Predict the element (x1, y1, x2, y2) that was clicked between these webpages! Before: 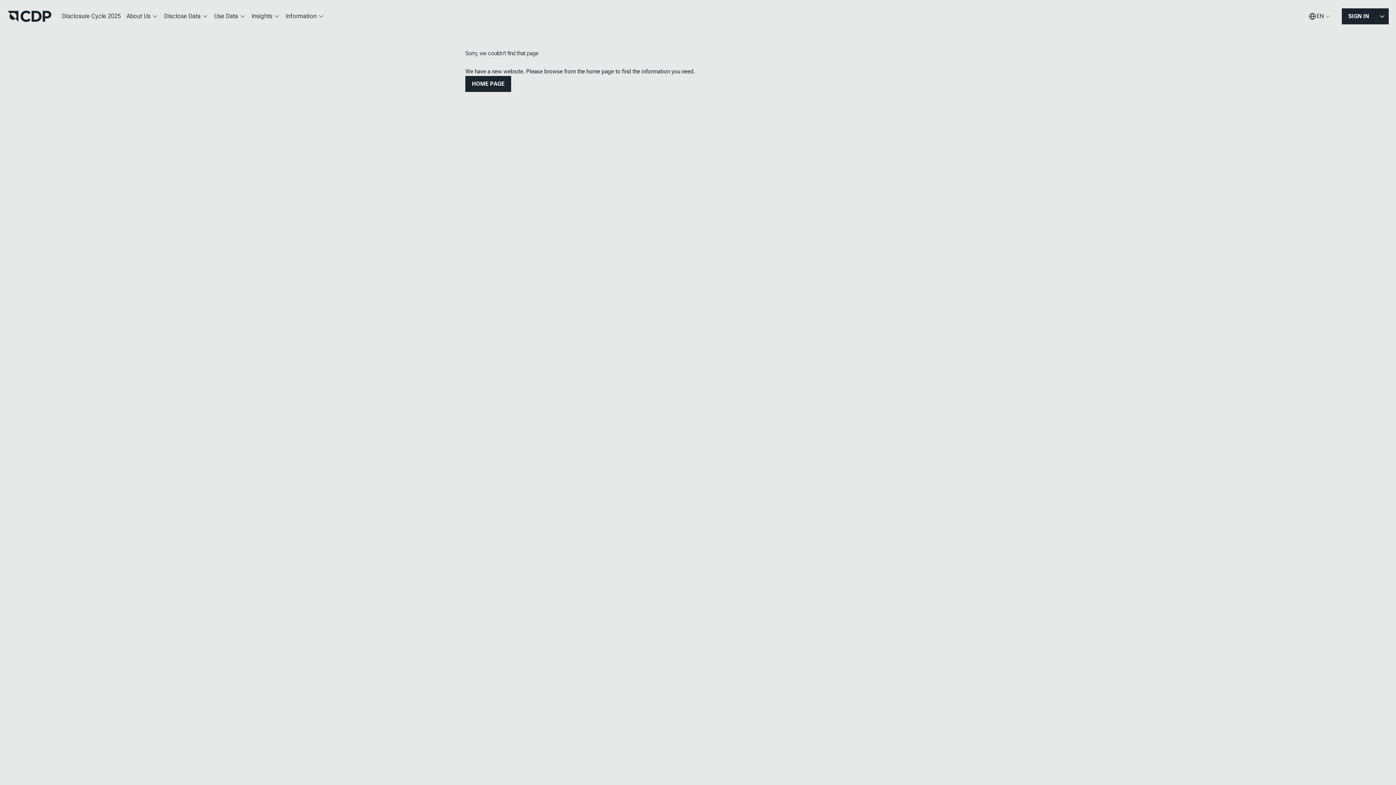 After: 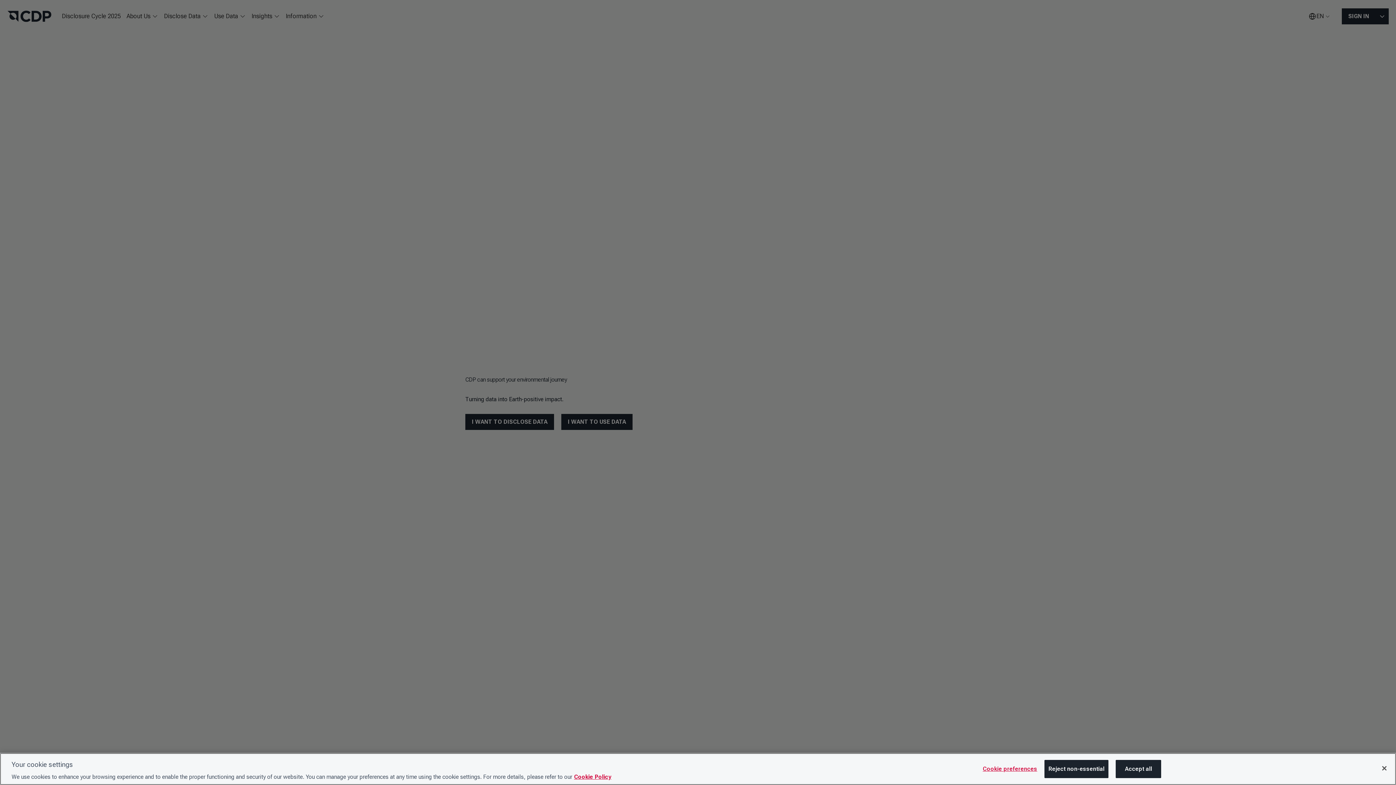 Action: bbox: (7, 10, 51, 22)